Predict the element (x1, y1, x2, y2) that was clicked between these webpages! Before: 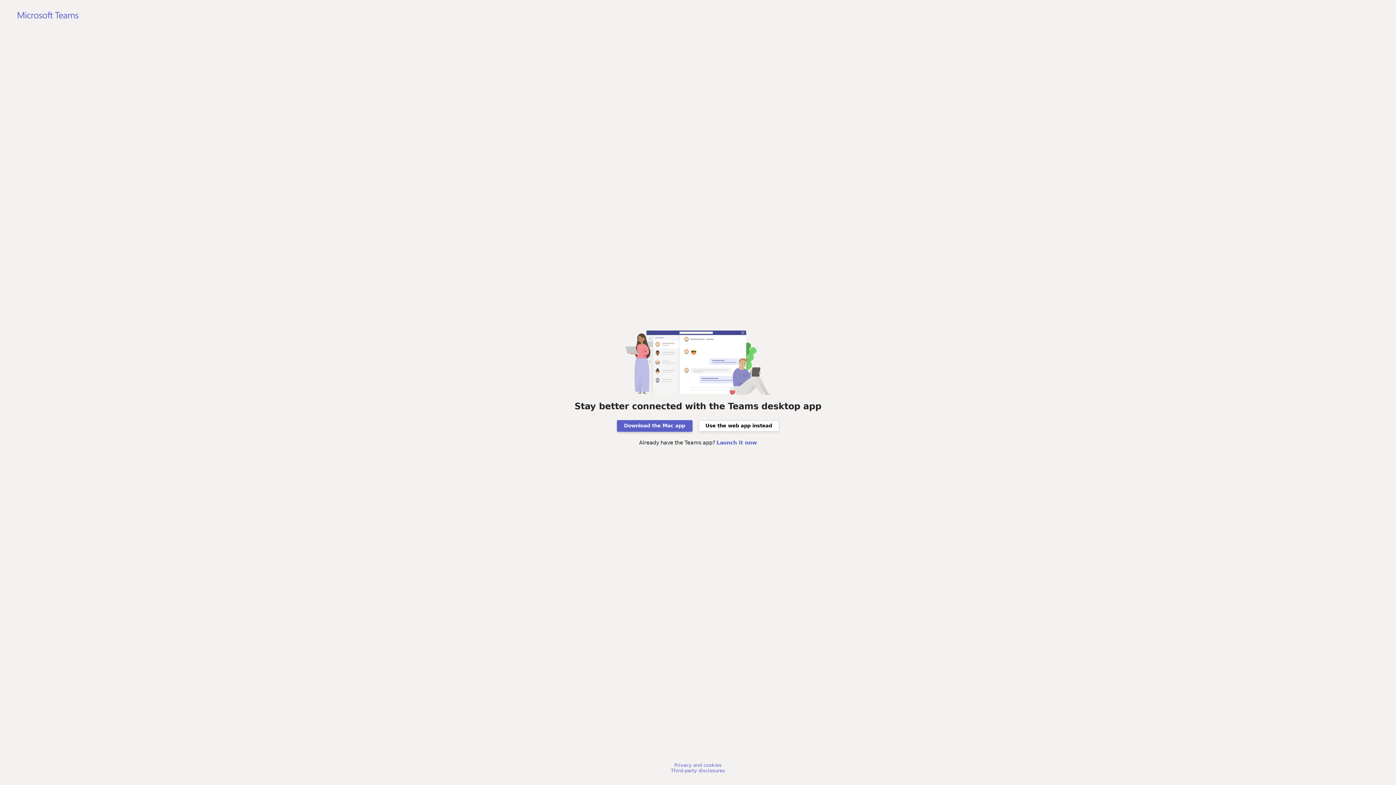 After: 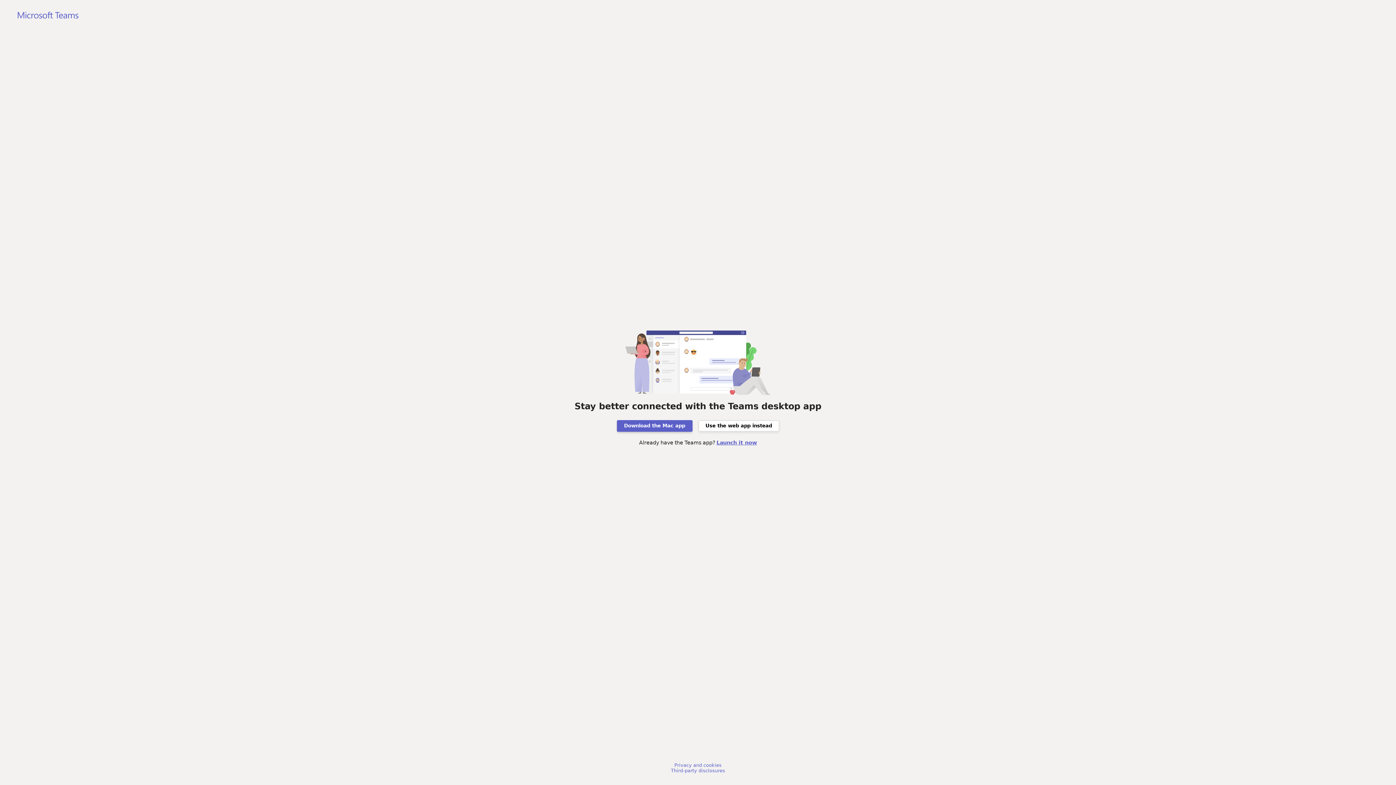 Action: label: Launch it now bbox: (716, 440, 757, 445)